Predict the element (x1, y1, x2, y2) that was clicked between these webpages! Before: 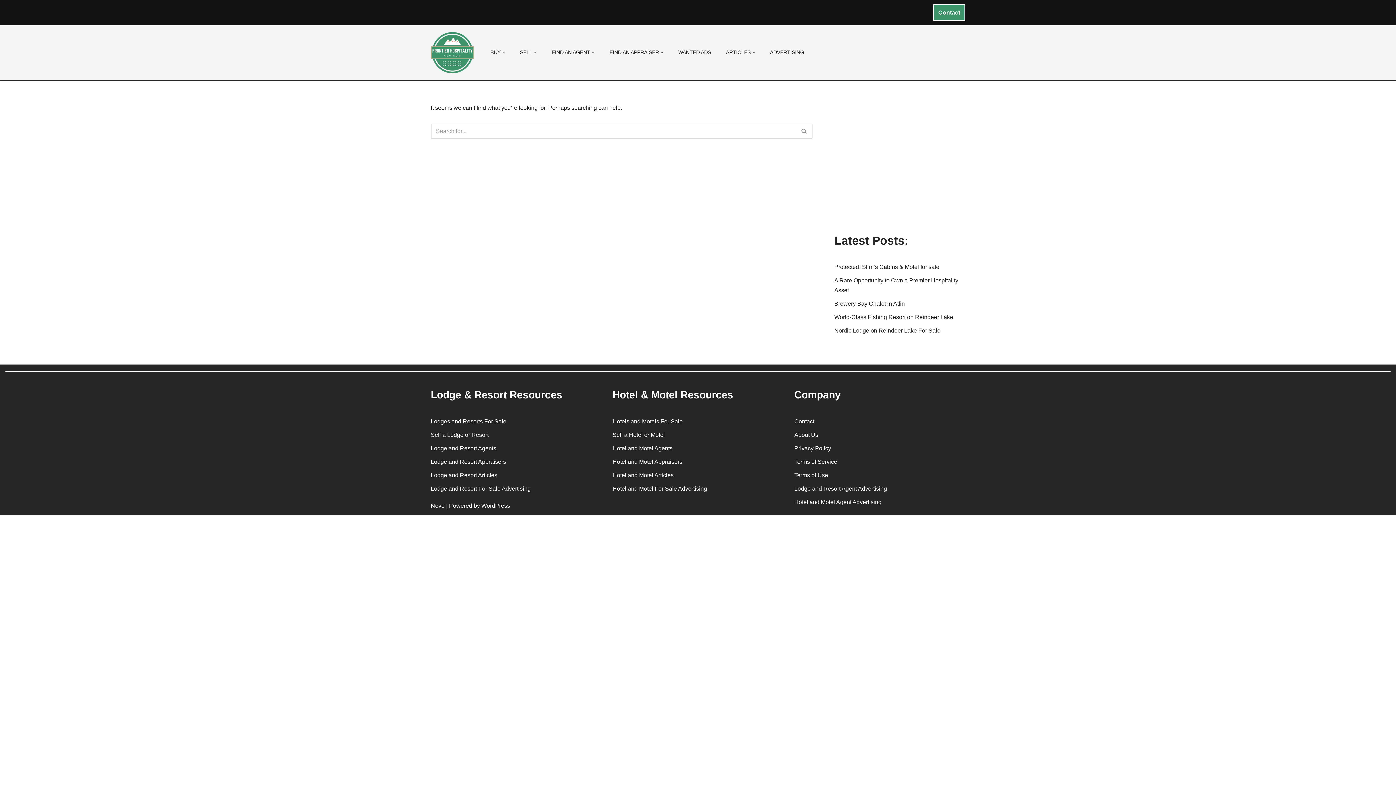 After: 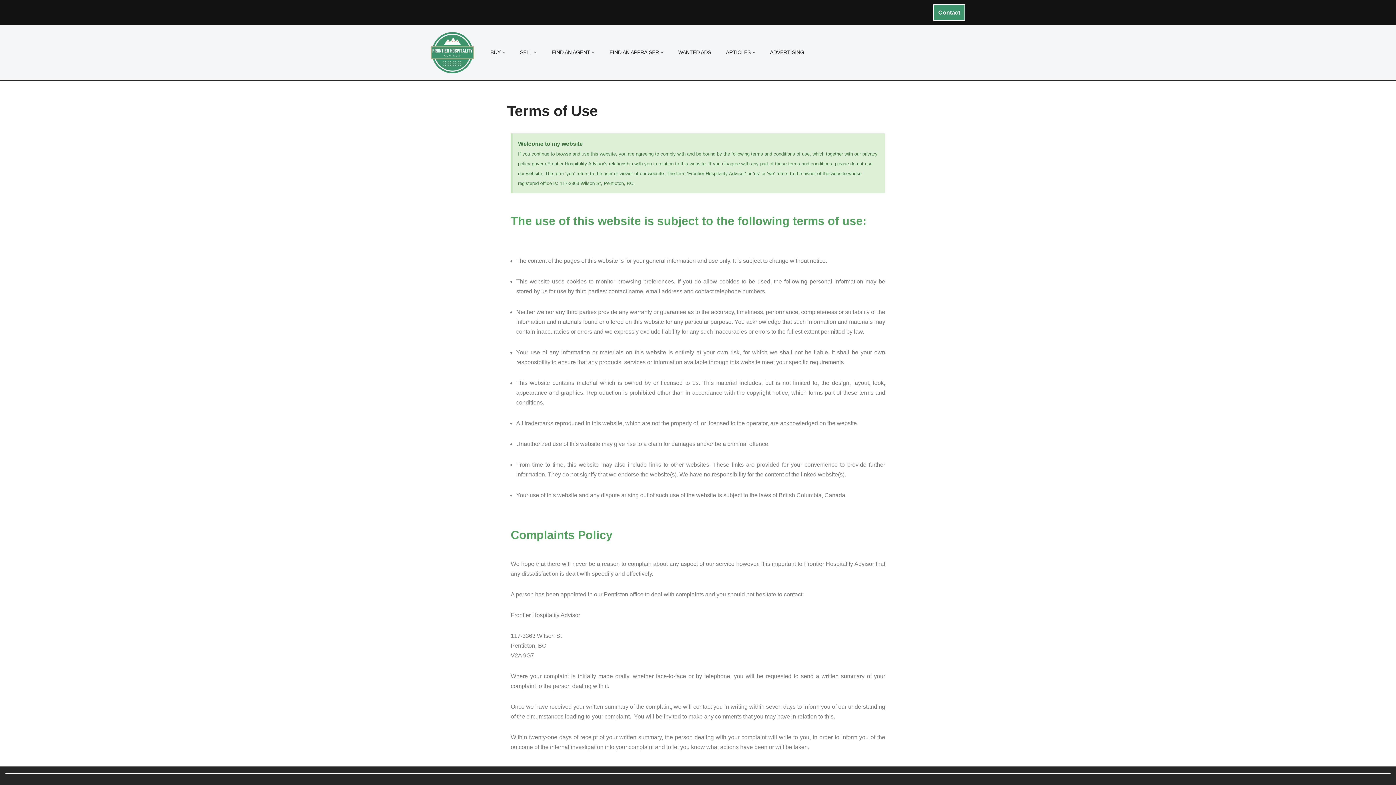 Action: bbox: (794, 472, 828, 478) label: Terms of Use